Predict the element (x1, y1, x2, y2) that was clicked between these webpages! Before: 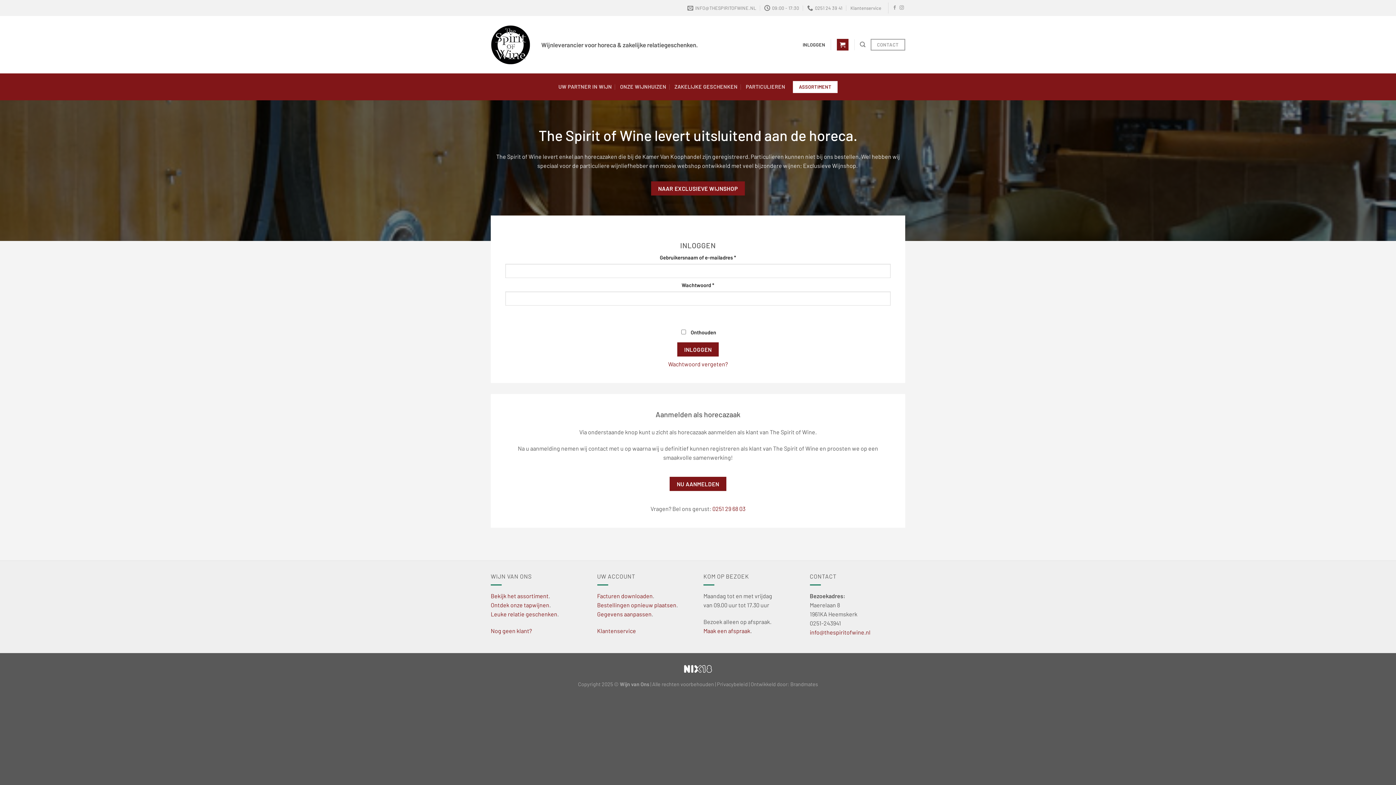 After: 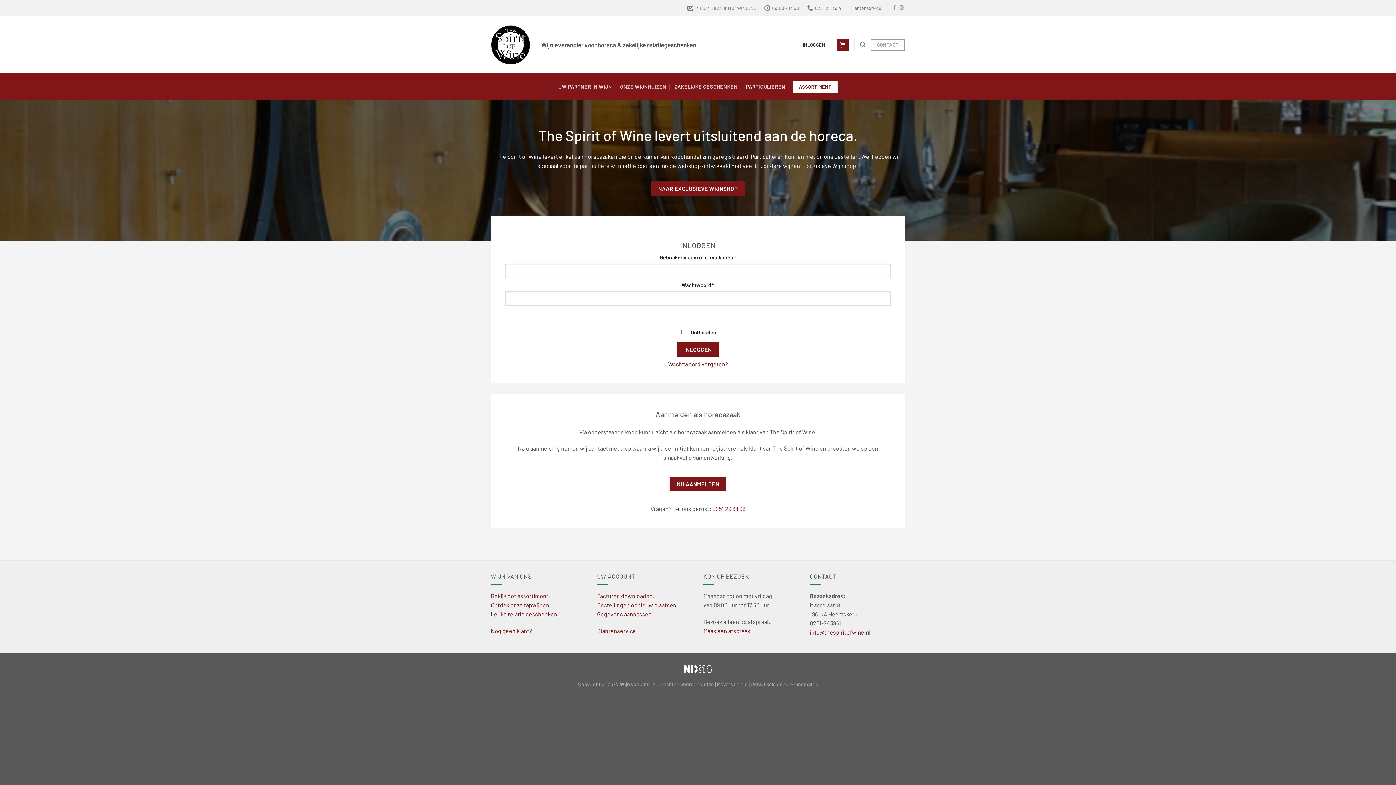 Action: bbox: (597, 592, 652, 599) label: Facturen downloaden